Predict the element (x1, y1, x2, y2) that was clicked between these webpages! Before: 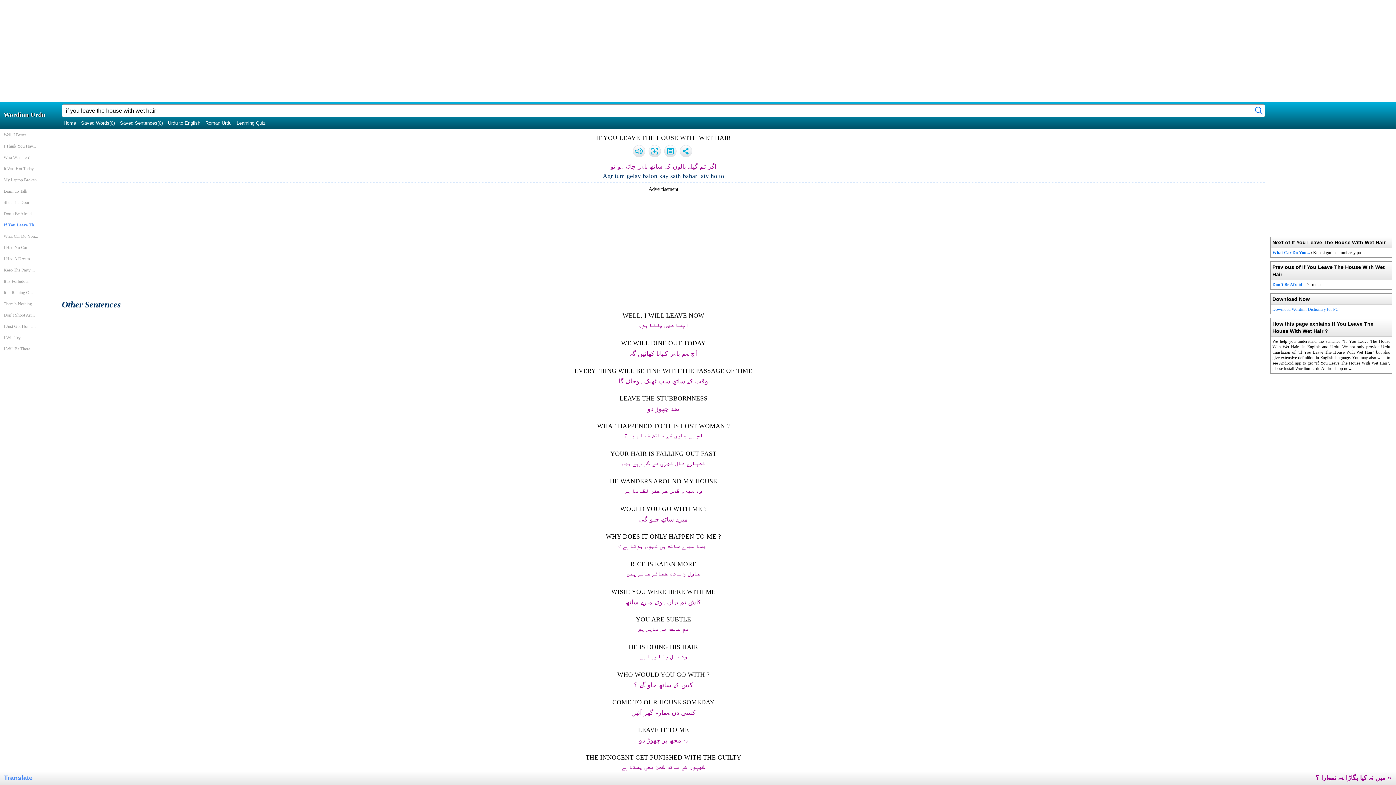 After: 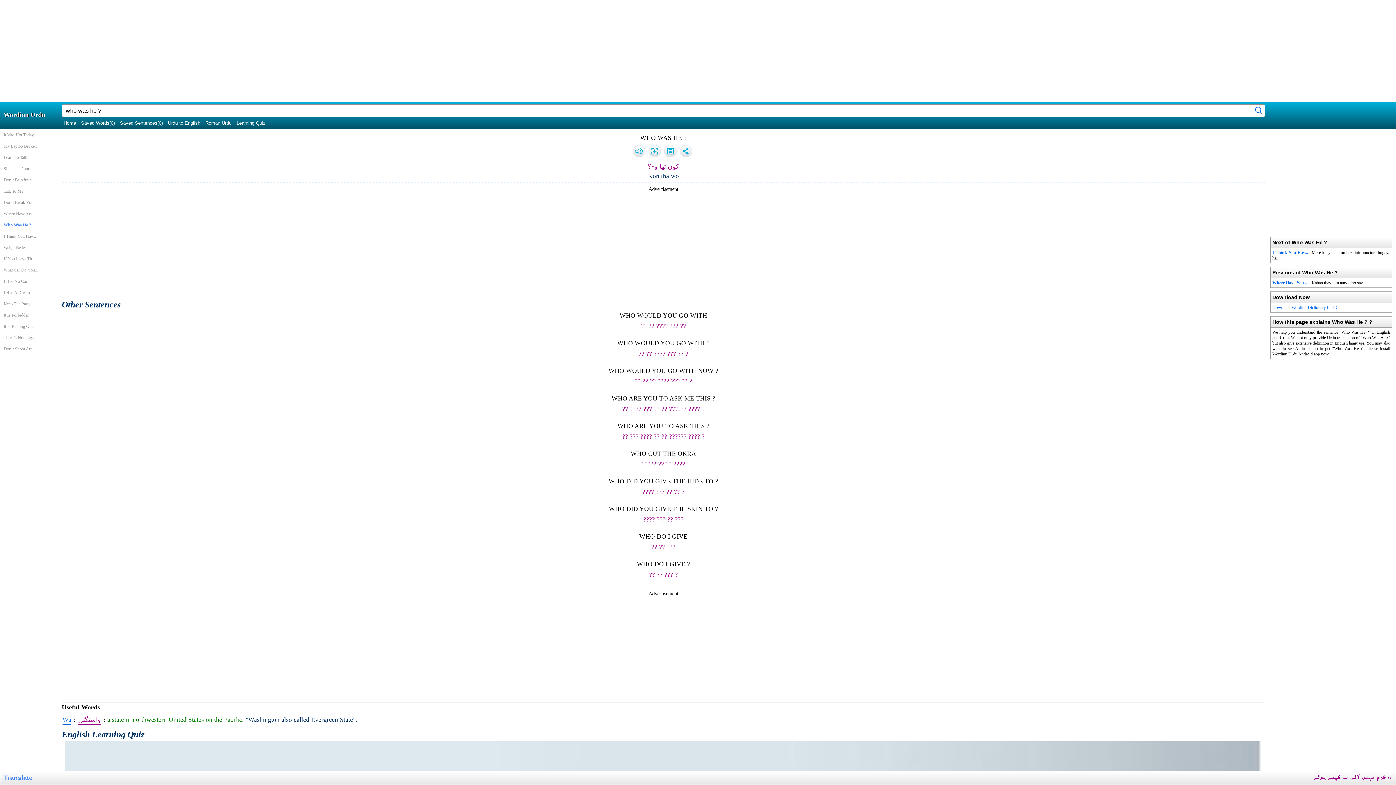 Action: label: Who Was He ? bbox: (3, 152, 58, 163)